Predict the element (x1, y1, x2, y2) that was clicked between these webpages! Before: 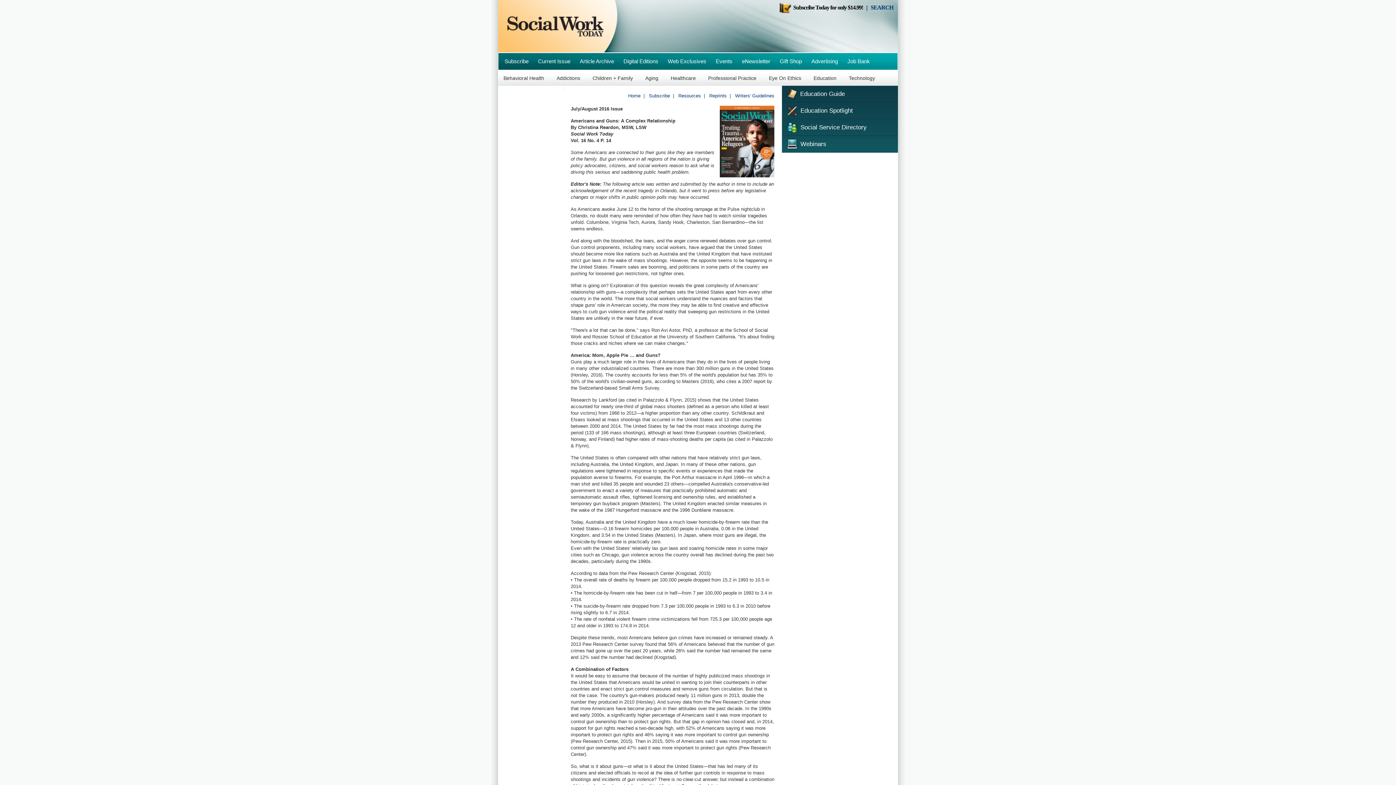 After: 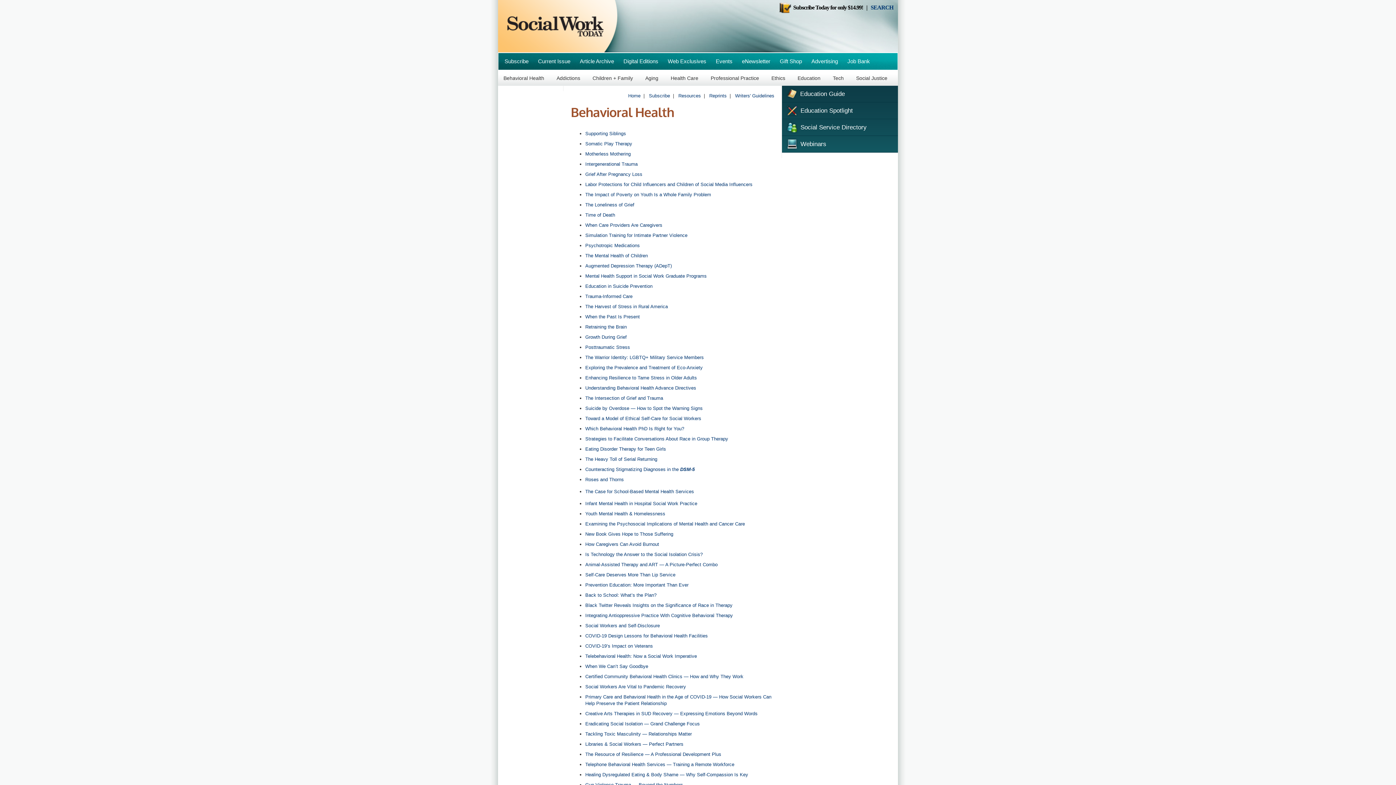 Action: label: Behavioral Health bbox: (498, 75, 549, 81)